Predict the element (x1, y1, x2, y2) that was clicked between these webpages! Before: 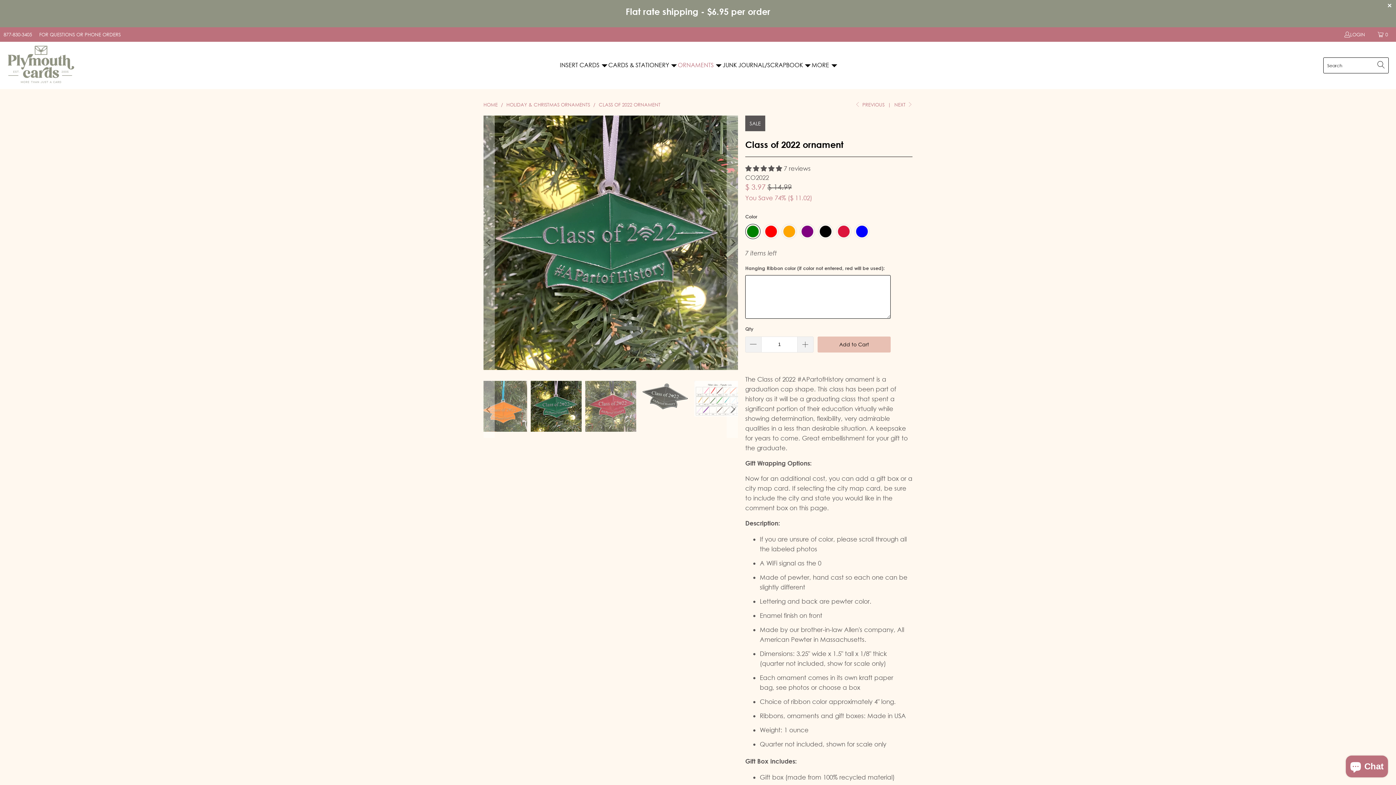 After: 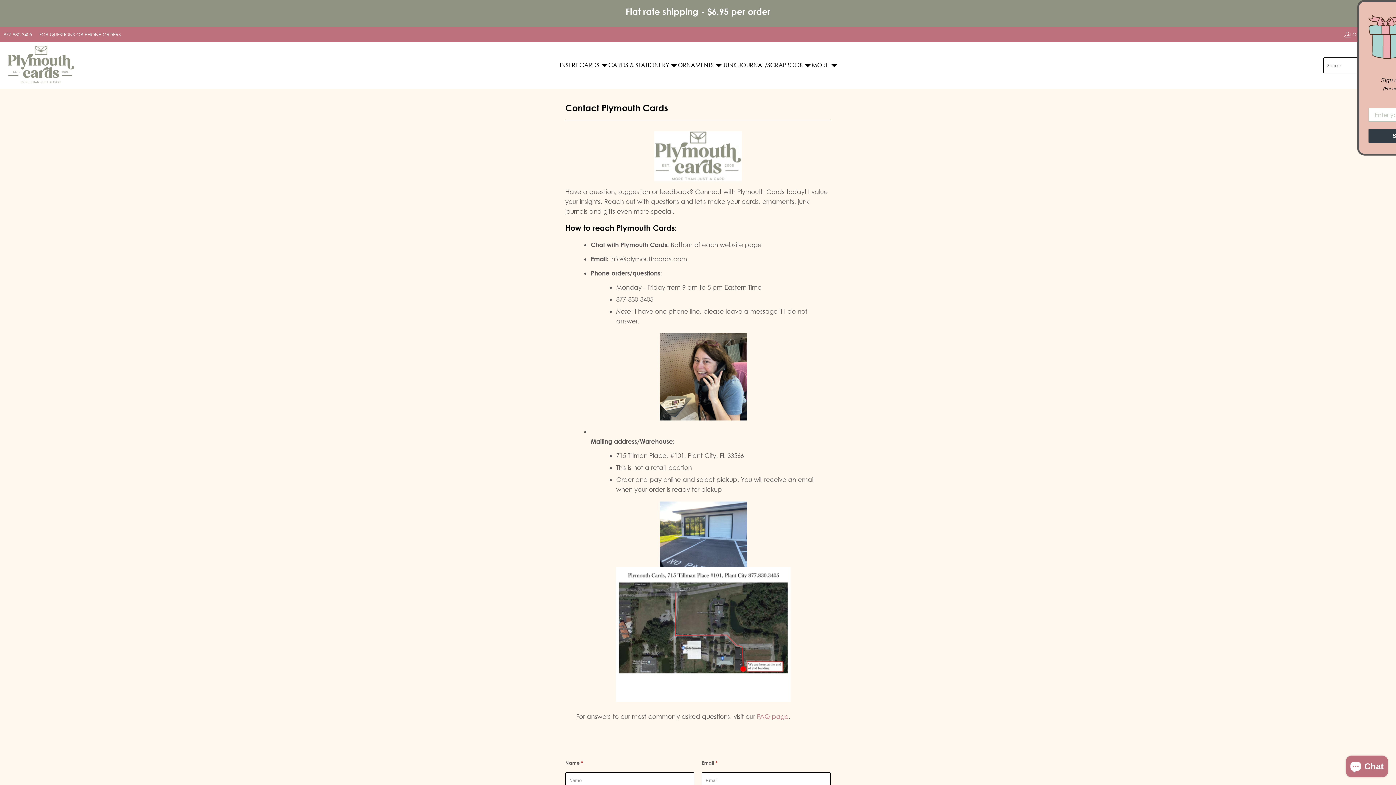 Action: label: FOR QUESTIONS OR PHONE ORDERS bbox: (39, 29, 120, 39)